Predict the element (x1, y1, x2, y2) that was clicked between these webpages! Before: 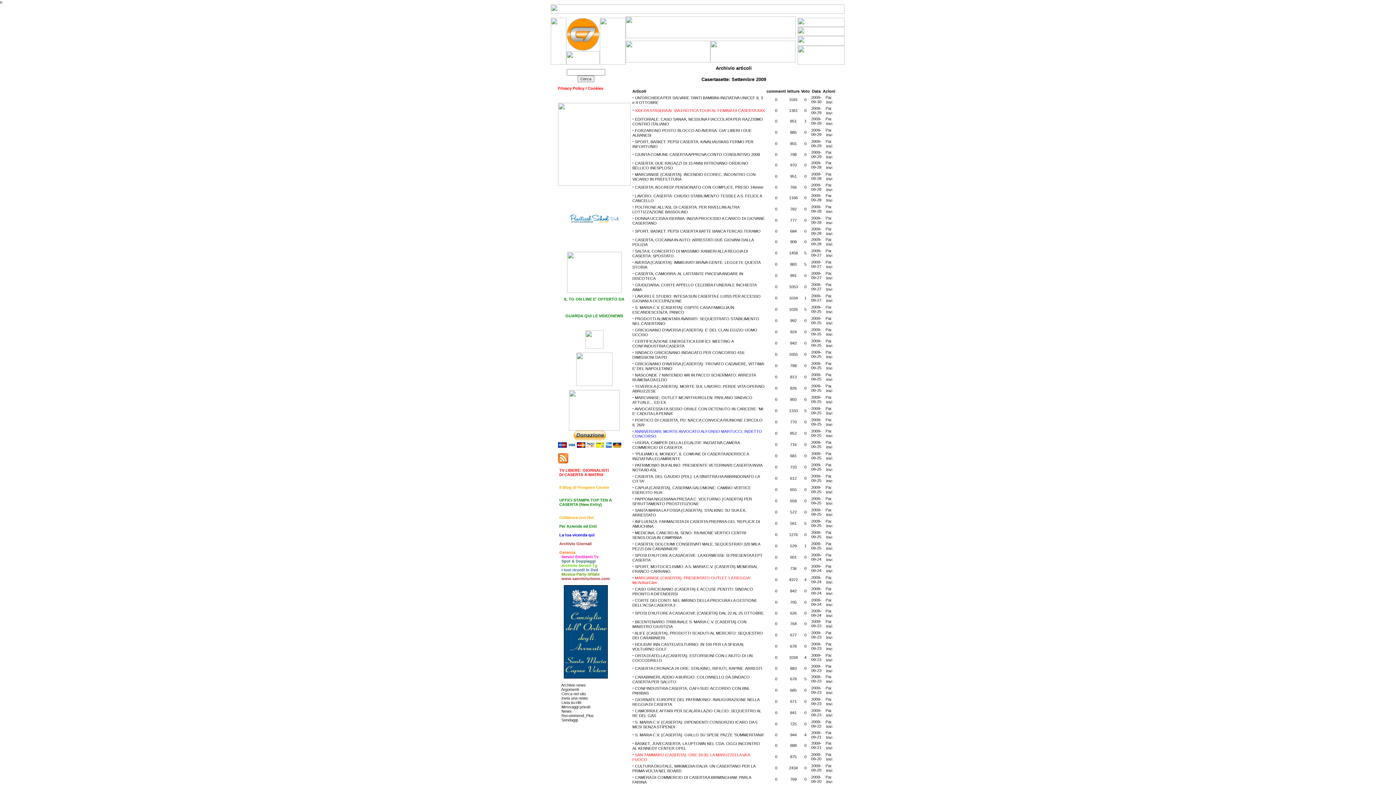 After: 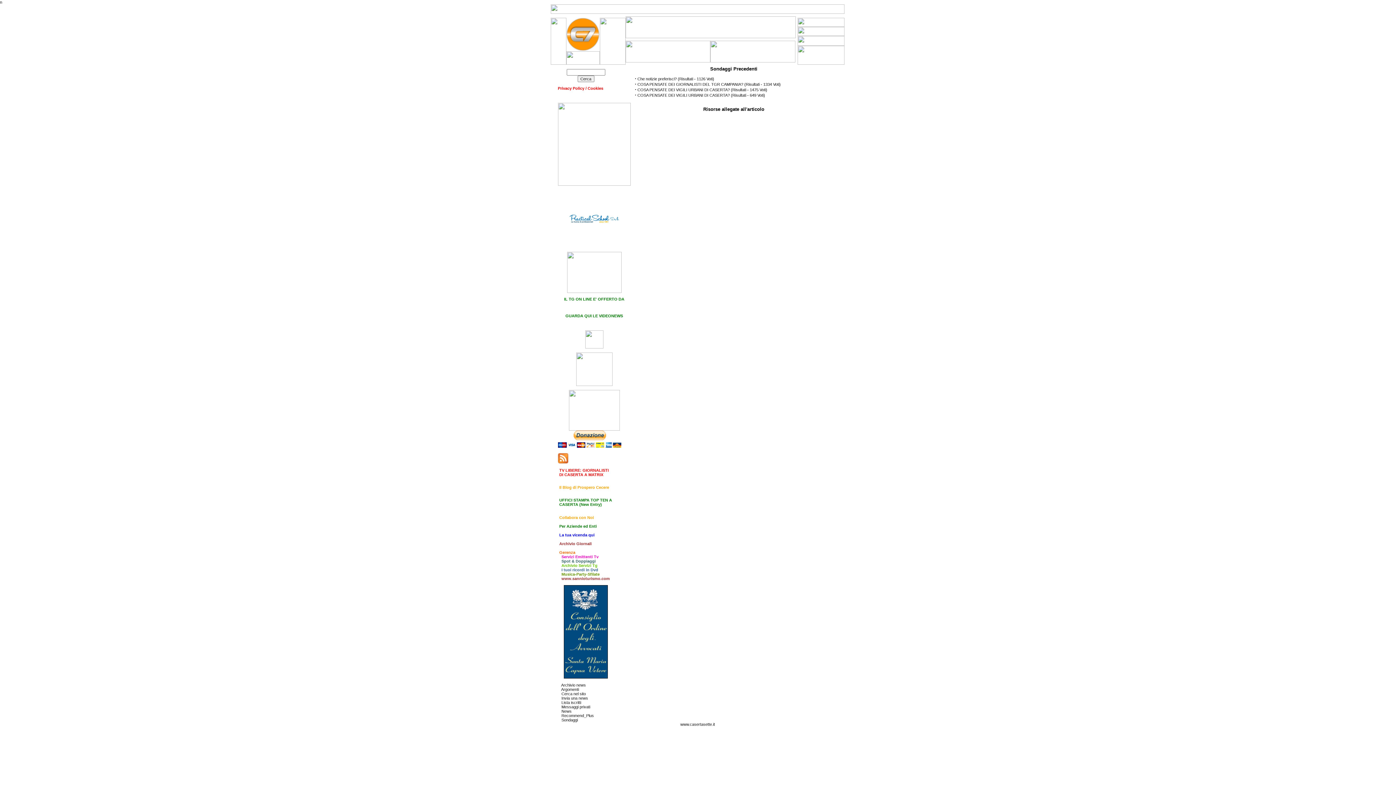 Action: bbox: (561, 718, 578, 722) label: Sondaggi